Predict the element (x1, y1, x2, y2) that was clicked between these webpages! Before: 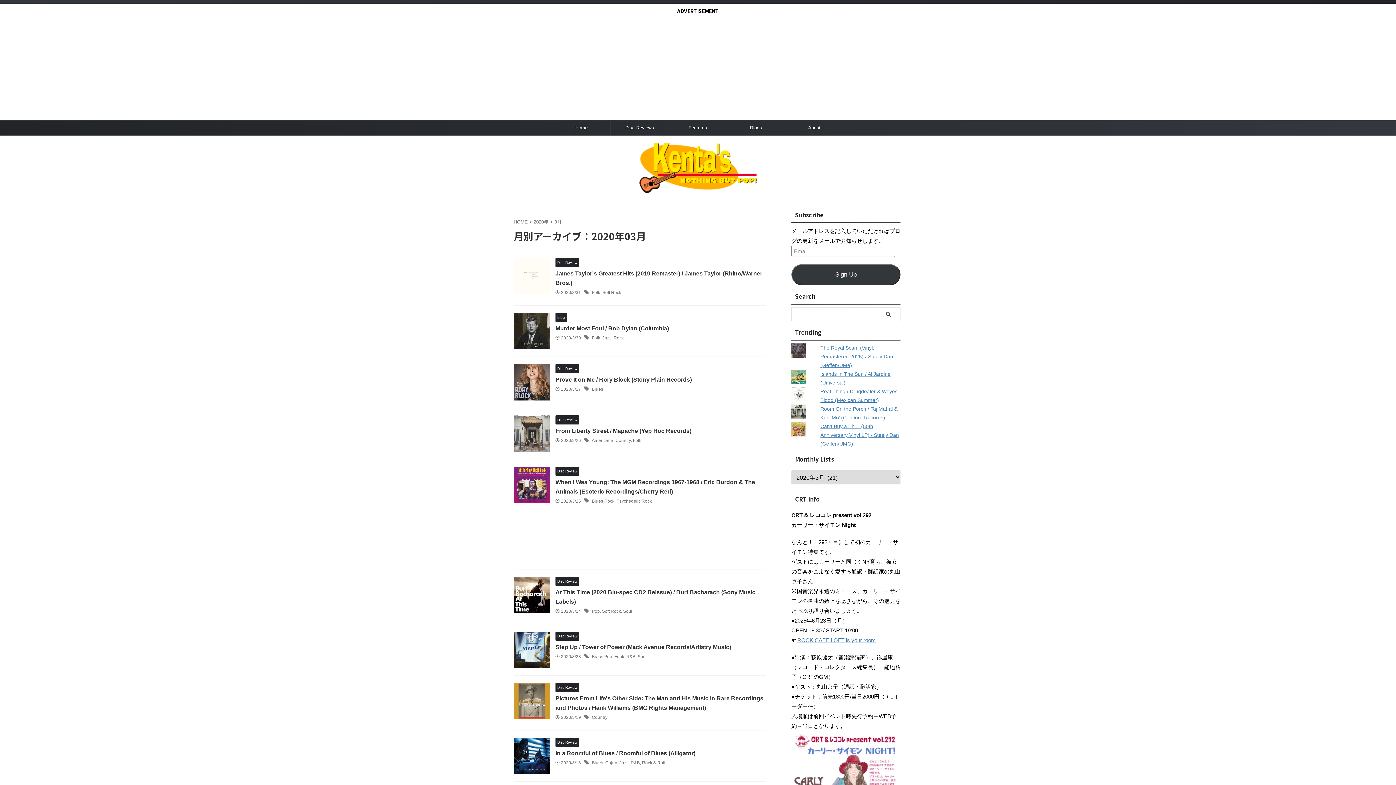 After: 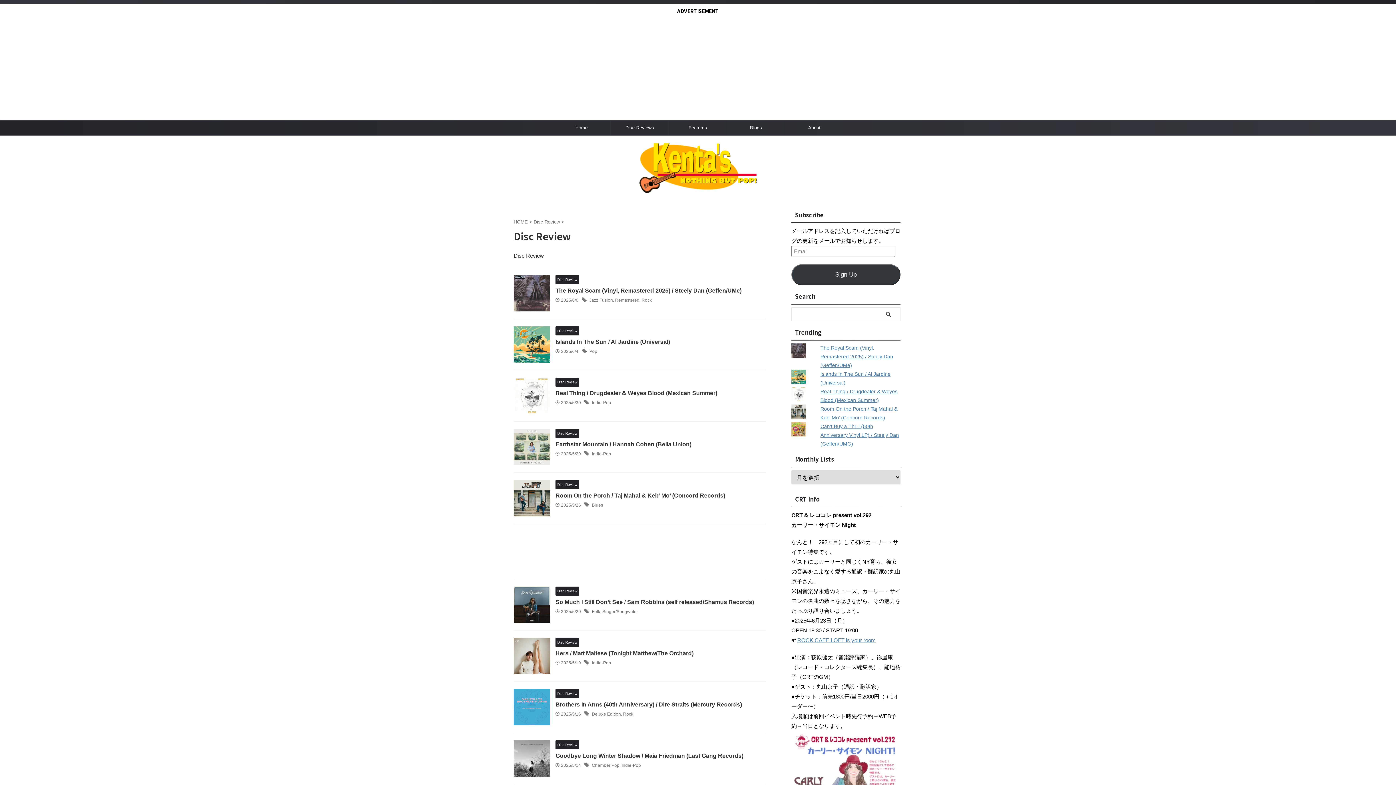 Action: bbox: (555, 260, 579, 265) label: Disc Review